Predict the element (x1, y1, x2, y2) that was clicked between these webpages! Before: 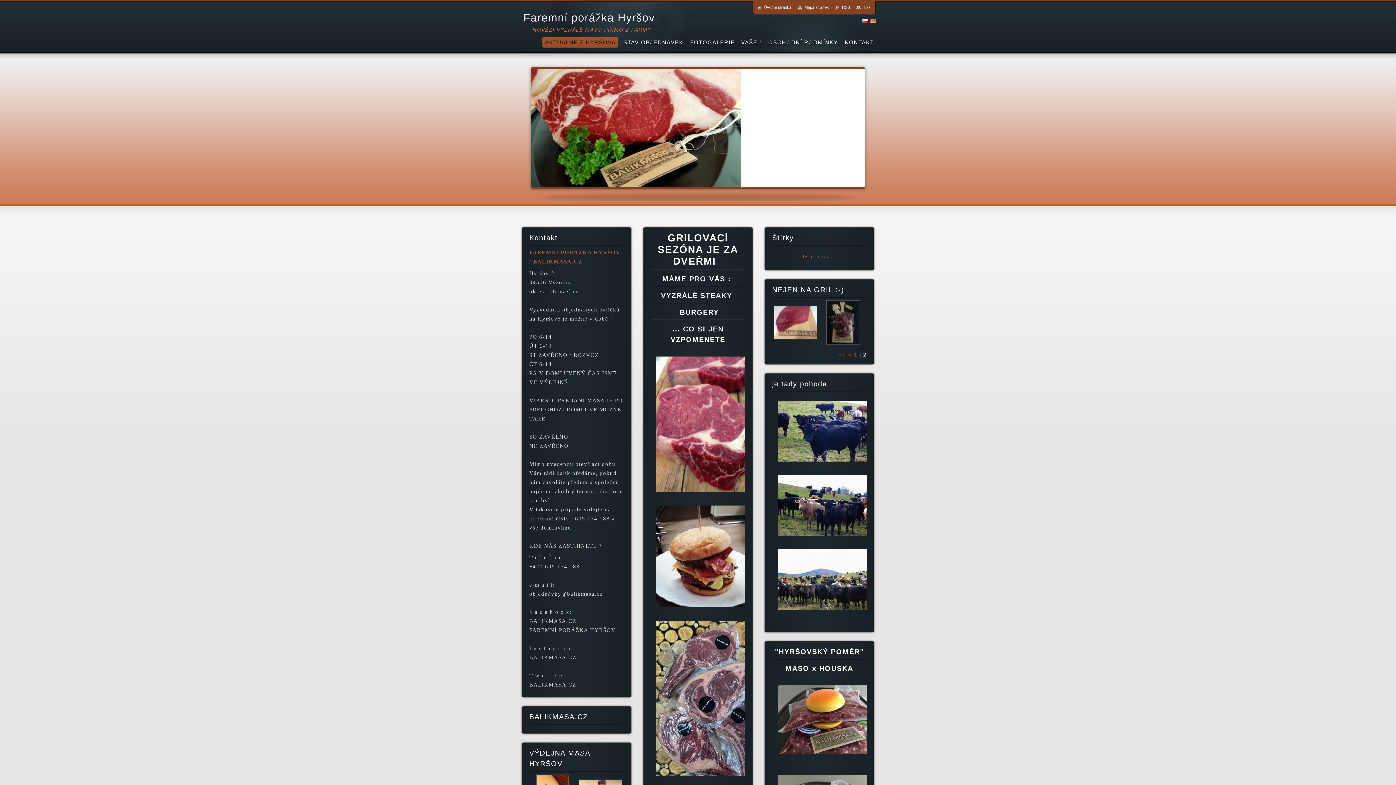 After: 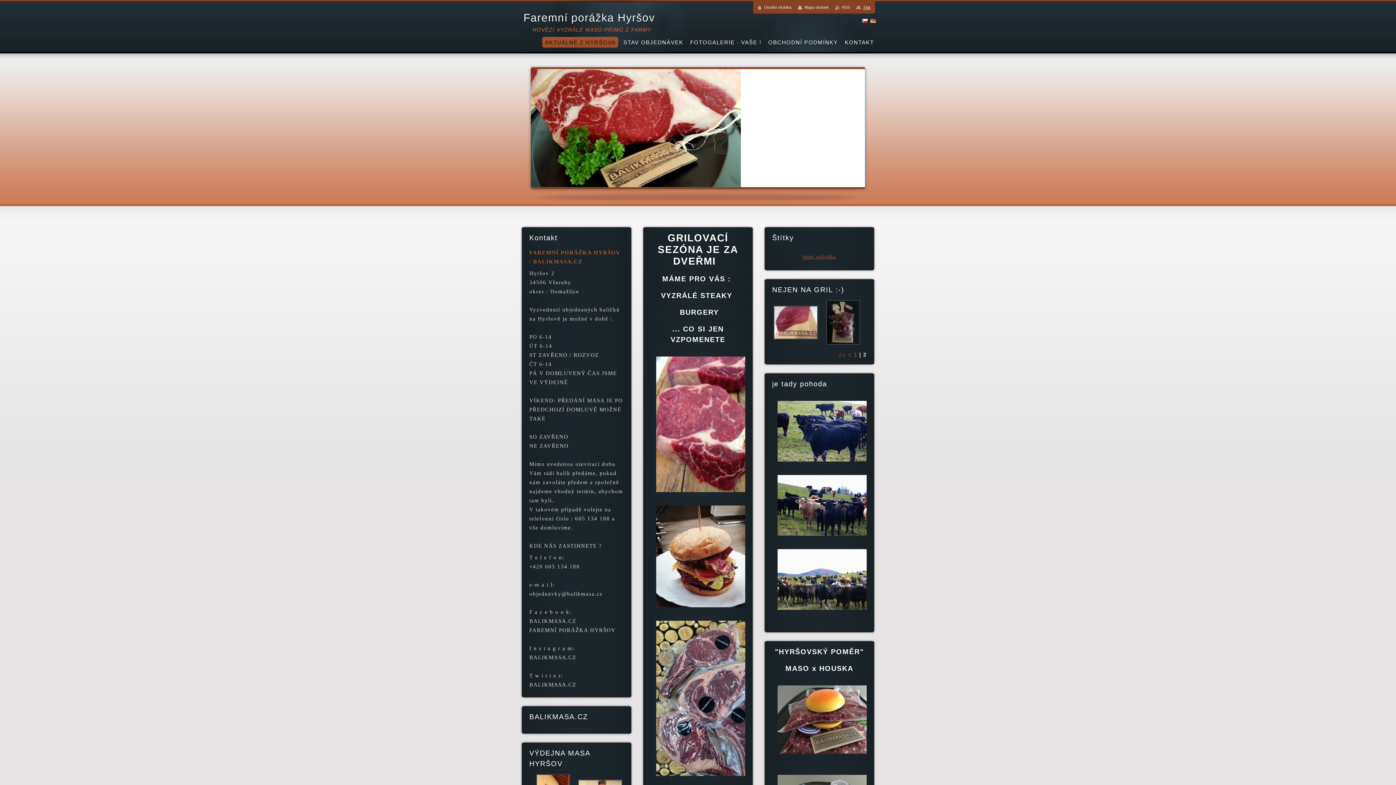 Action: bbox: (856, 5, 870, 9) label: Tisk